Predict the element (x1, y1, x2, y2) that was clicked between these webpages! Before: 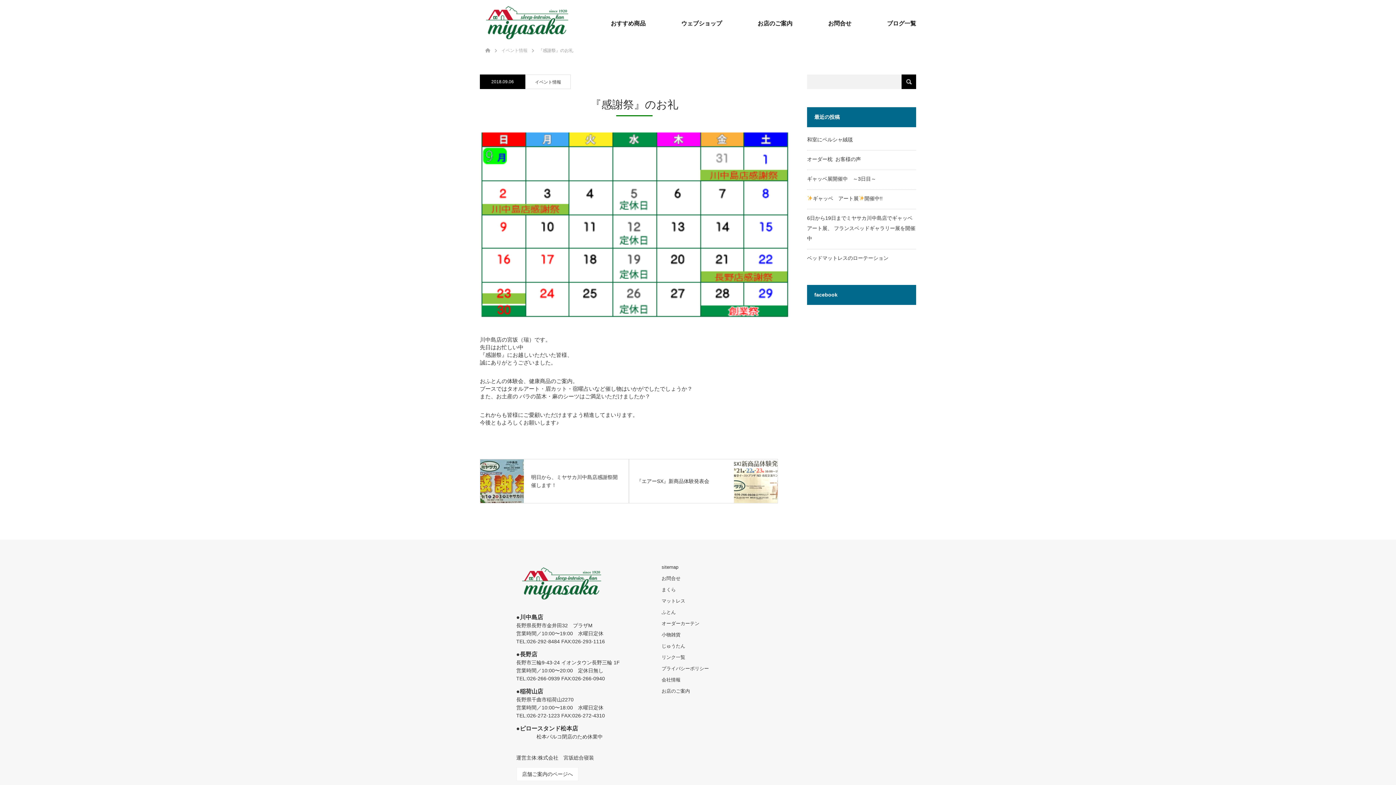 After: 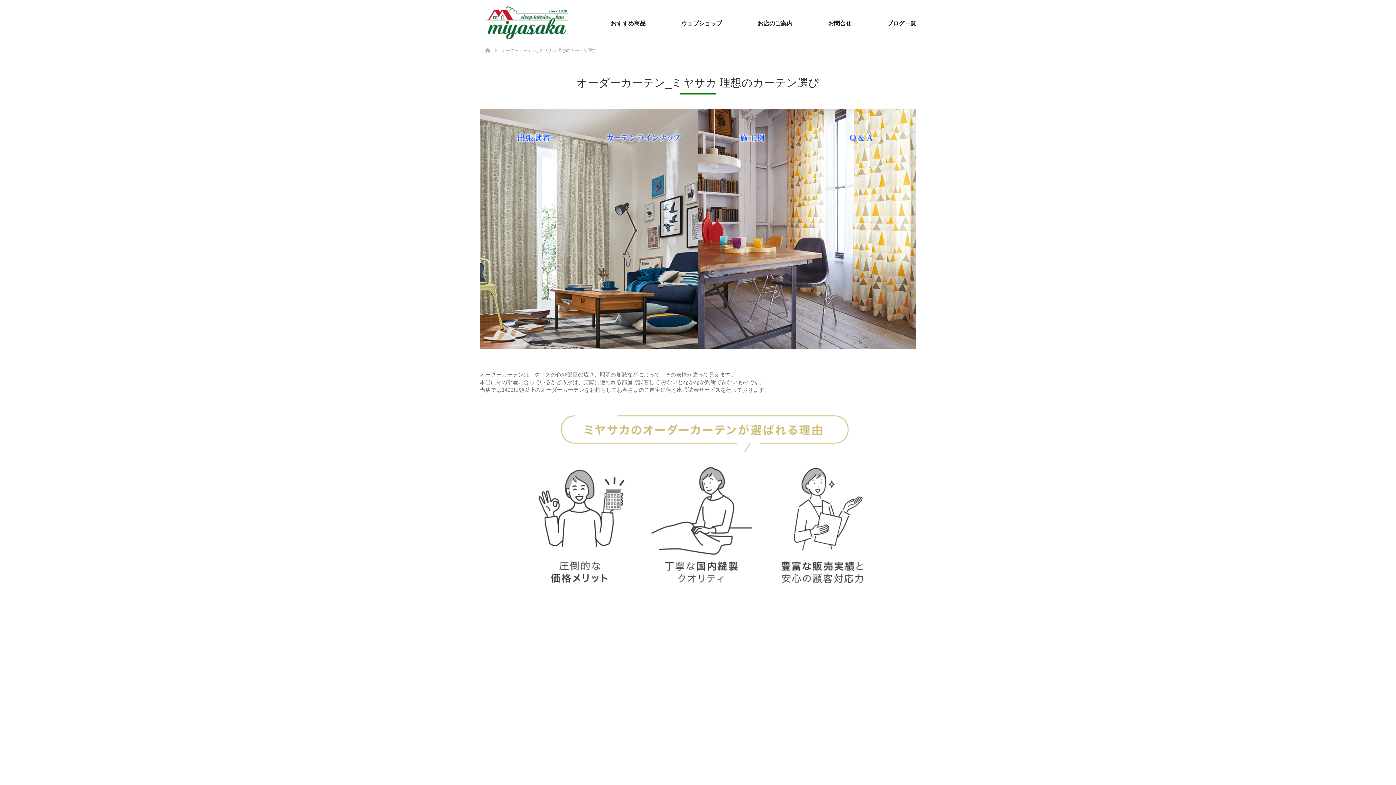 Action: bbox: (661, 621, 699, 626) label: オーダーカーテン